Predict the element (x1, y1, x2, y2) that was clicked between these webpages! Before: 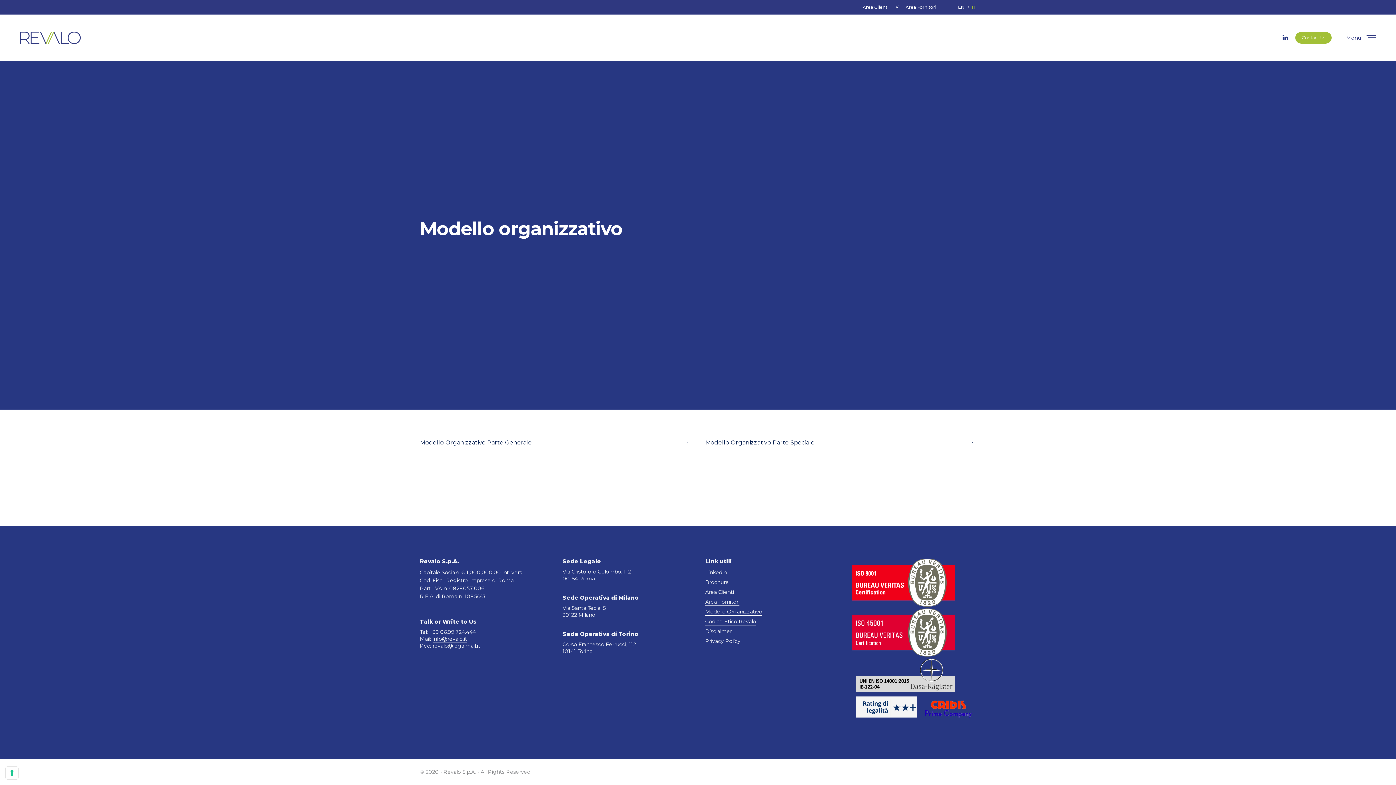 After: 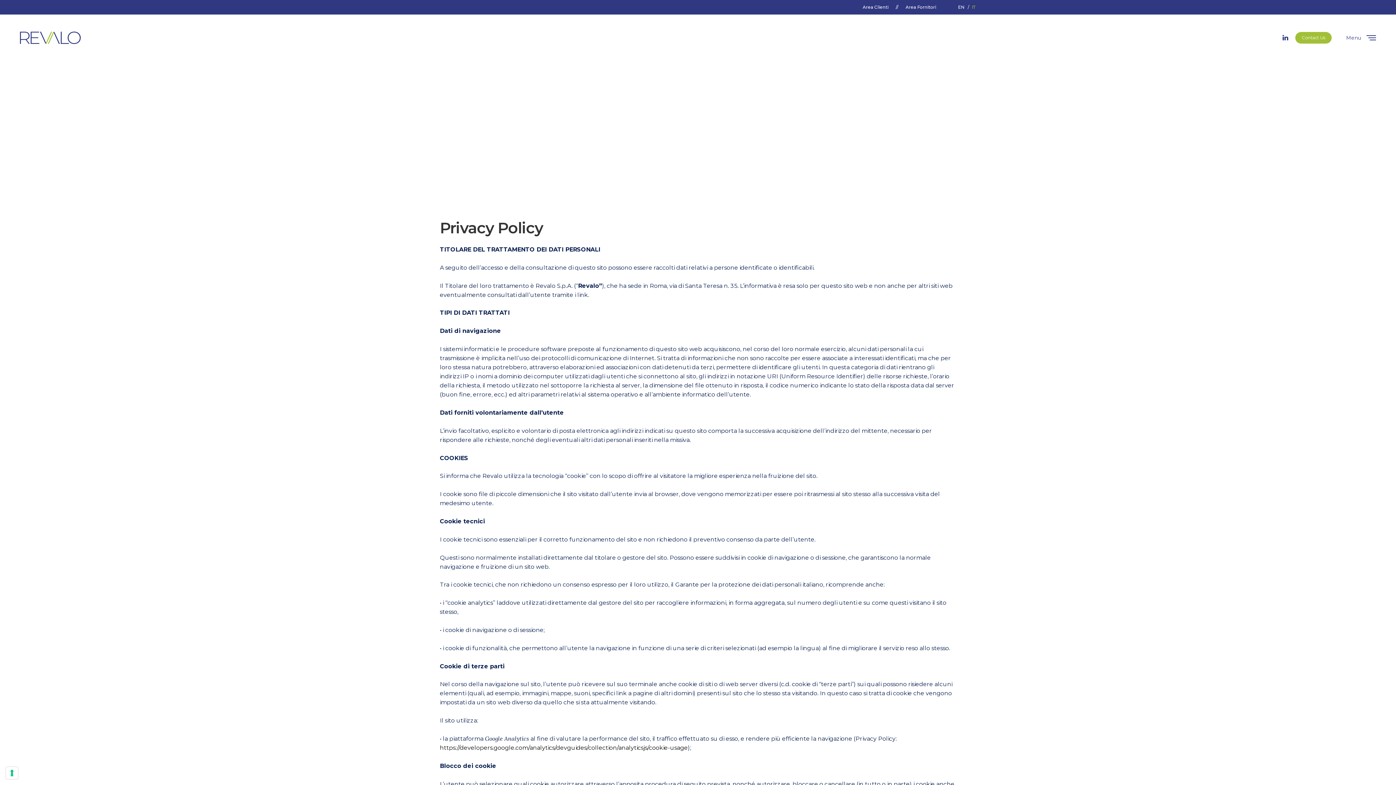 Action: label: Privacy Policy bbox: (705, 638, 740, 645)